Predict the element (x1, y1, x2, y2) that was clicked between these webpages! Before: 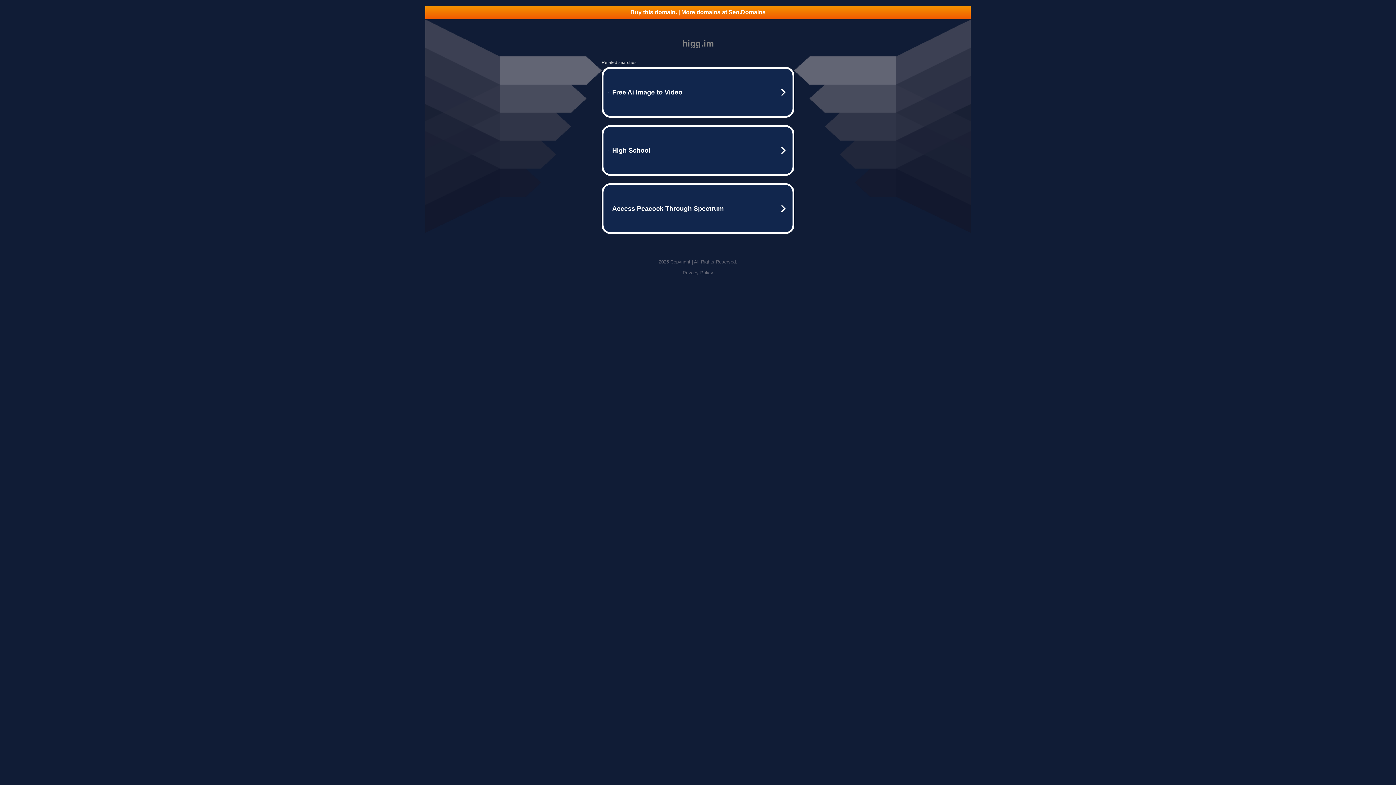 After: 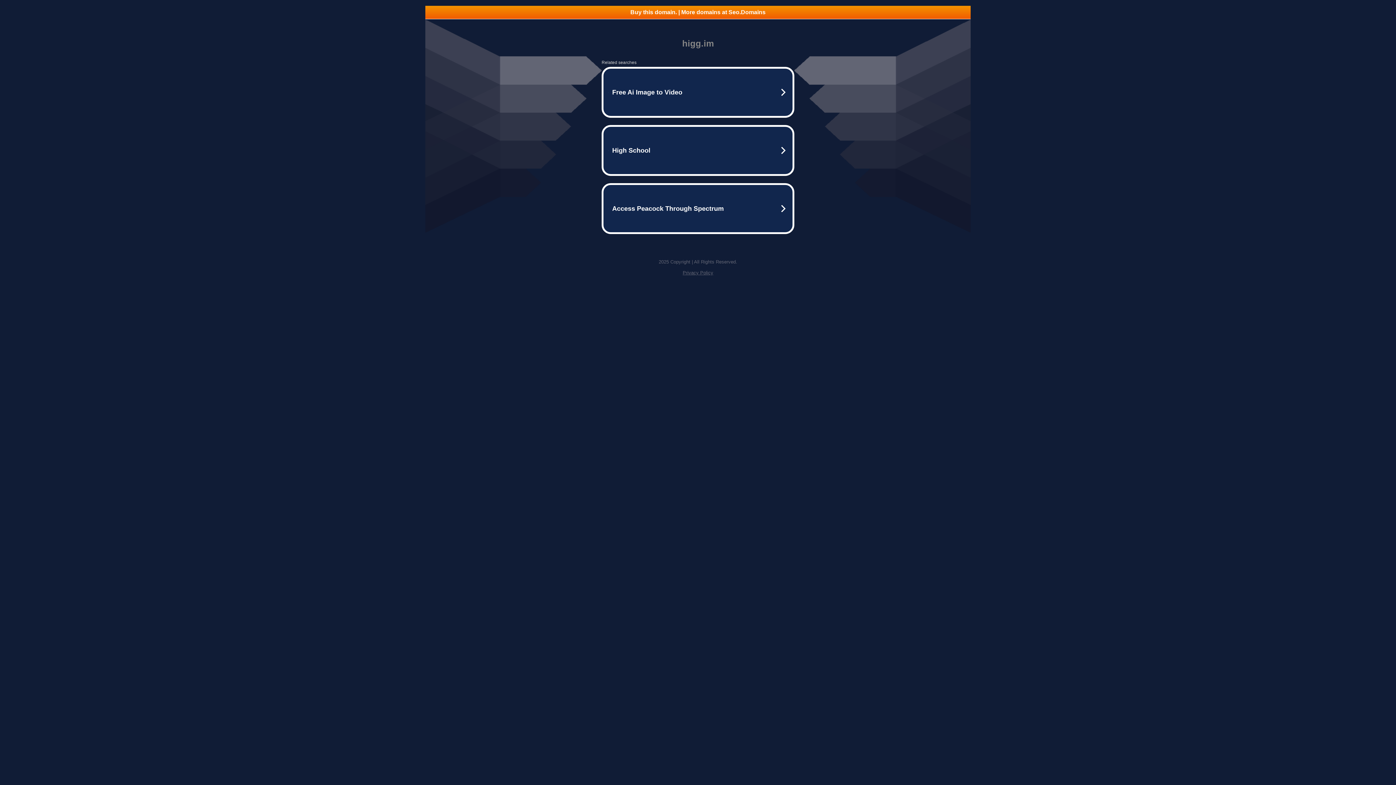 Action: bbox: (425, 5, 970, 18) label: Buy this domain. | More domains at Seo.Domains